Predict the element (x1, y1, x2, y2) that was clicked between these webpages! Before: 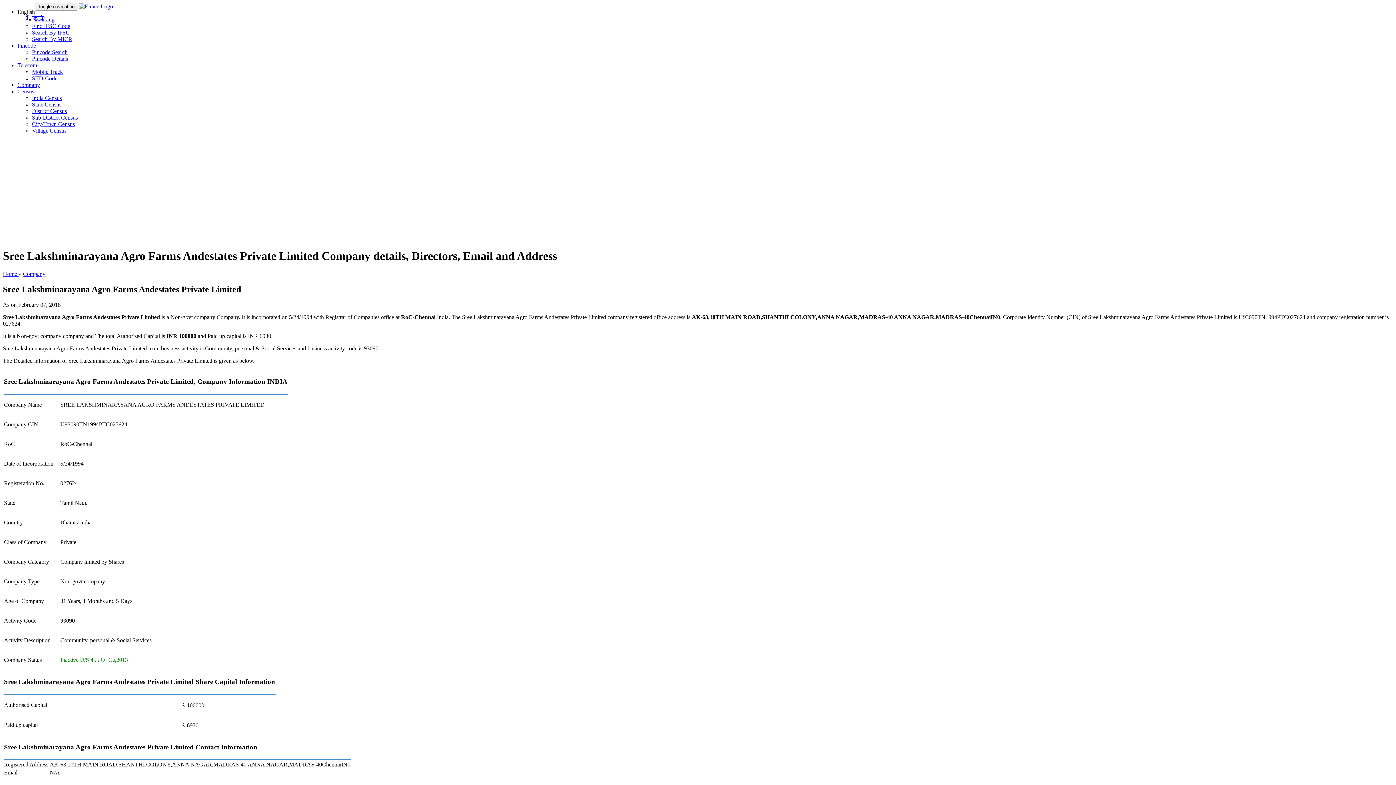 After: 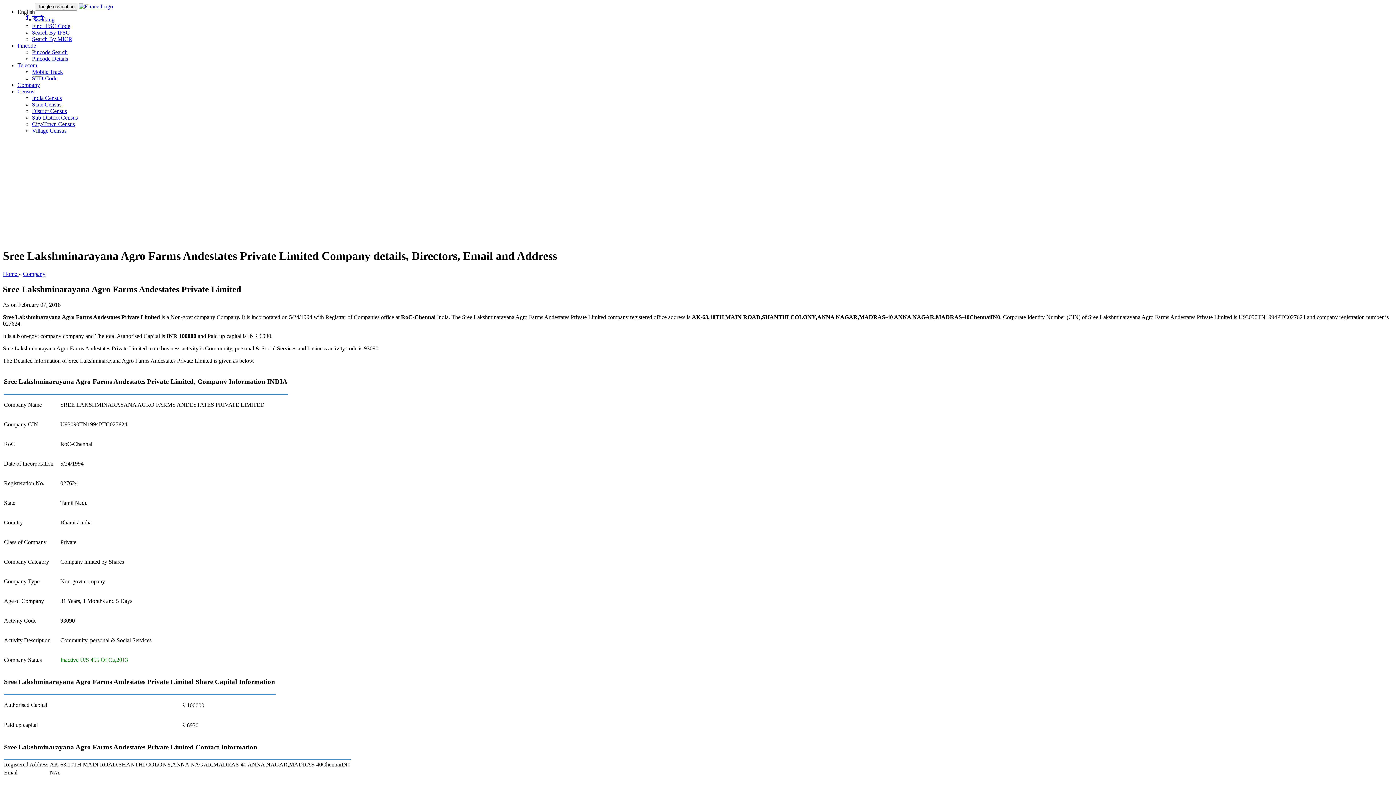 Action: bbox: (17, 88, 34, 94) label: Census